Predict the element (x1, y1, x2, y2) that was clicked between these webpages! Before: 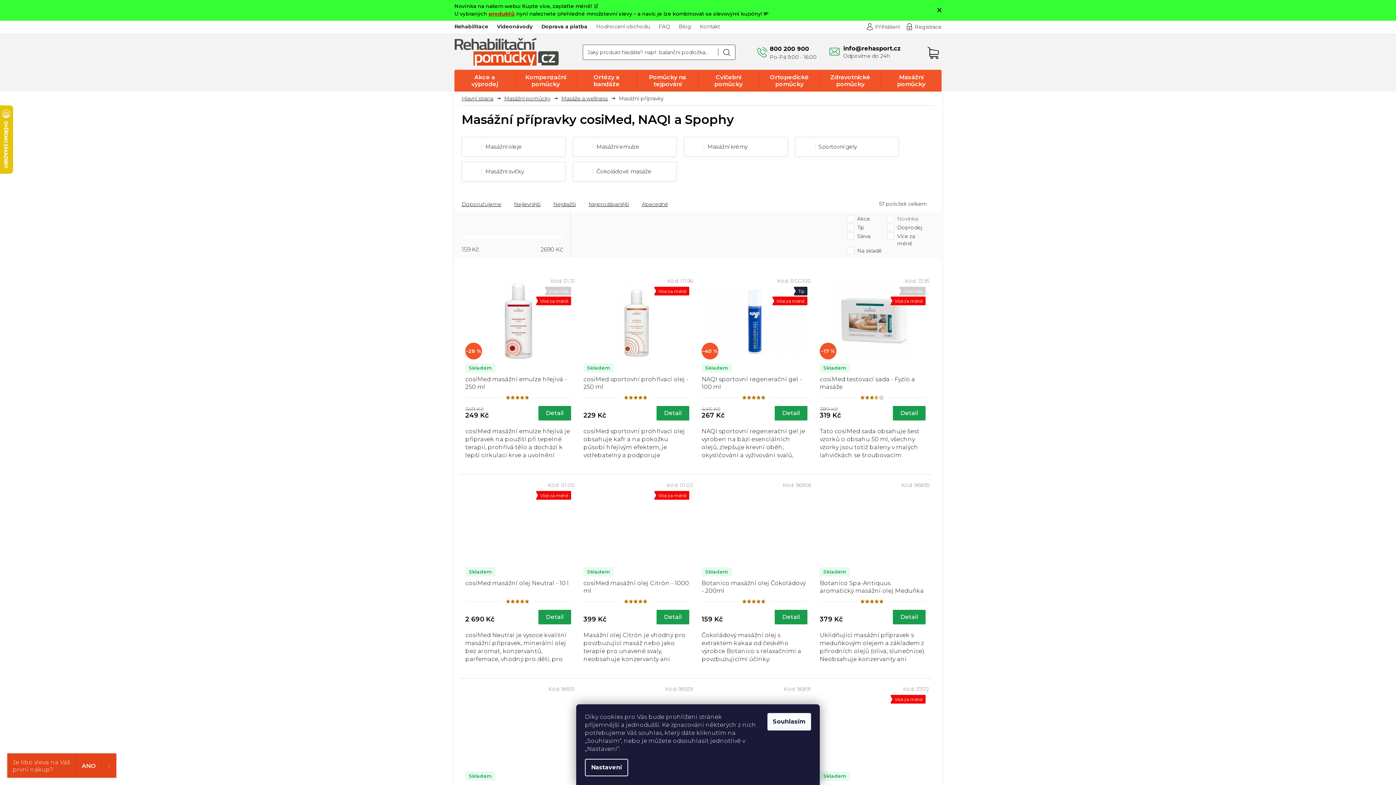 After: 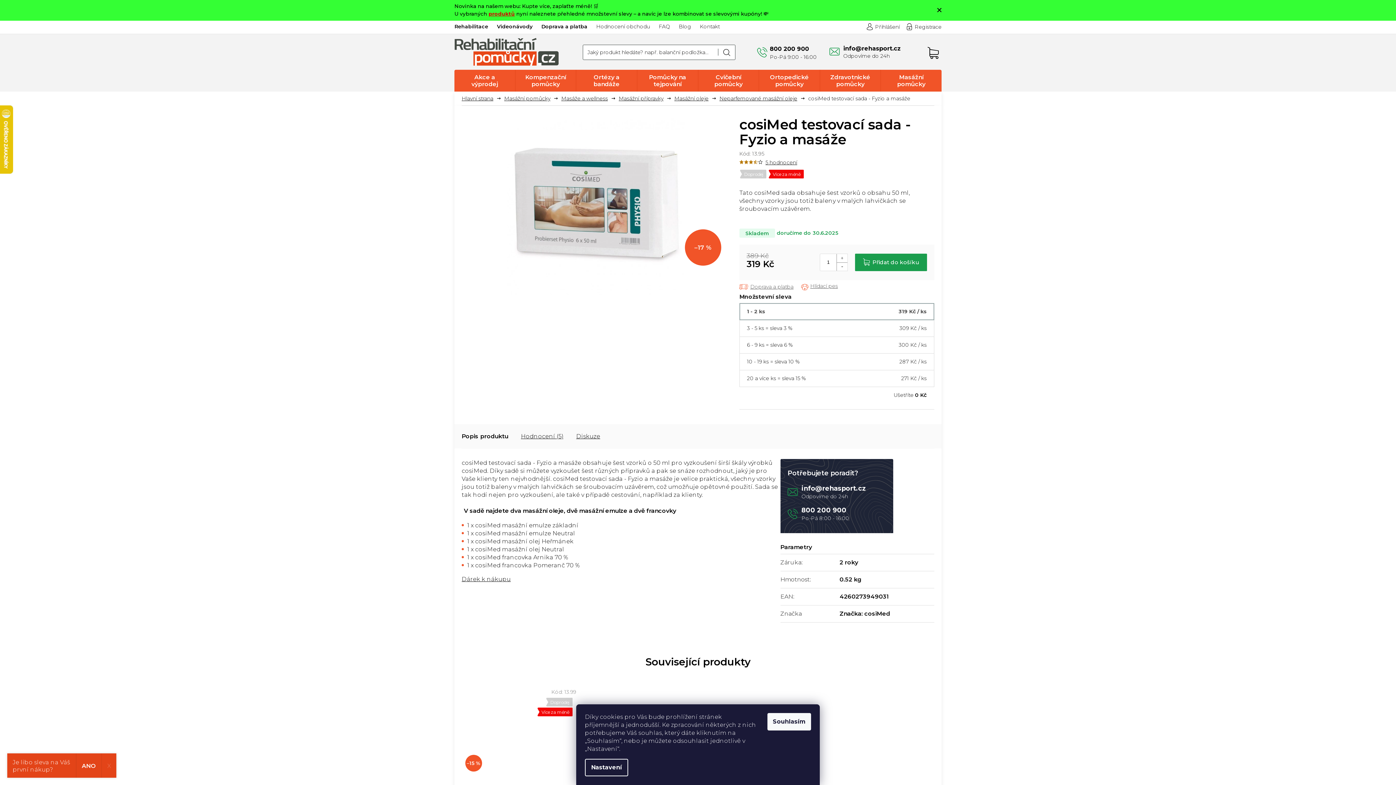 Action: label: Doprodej
Více za méně
–17 % bbox: (820, 281, 925, 360)